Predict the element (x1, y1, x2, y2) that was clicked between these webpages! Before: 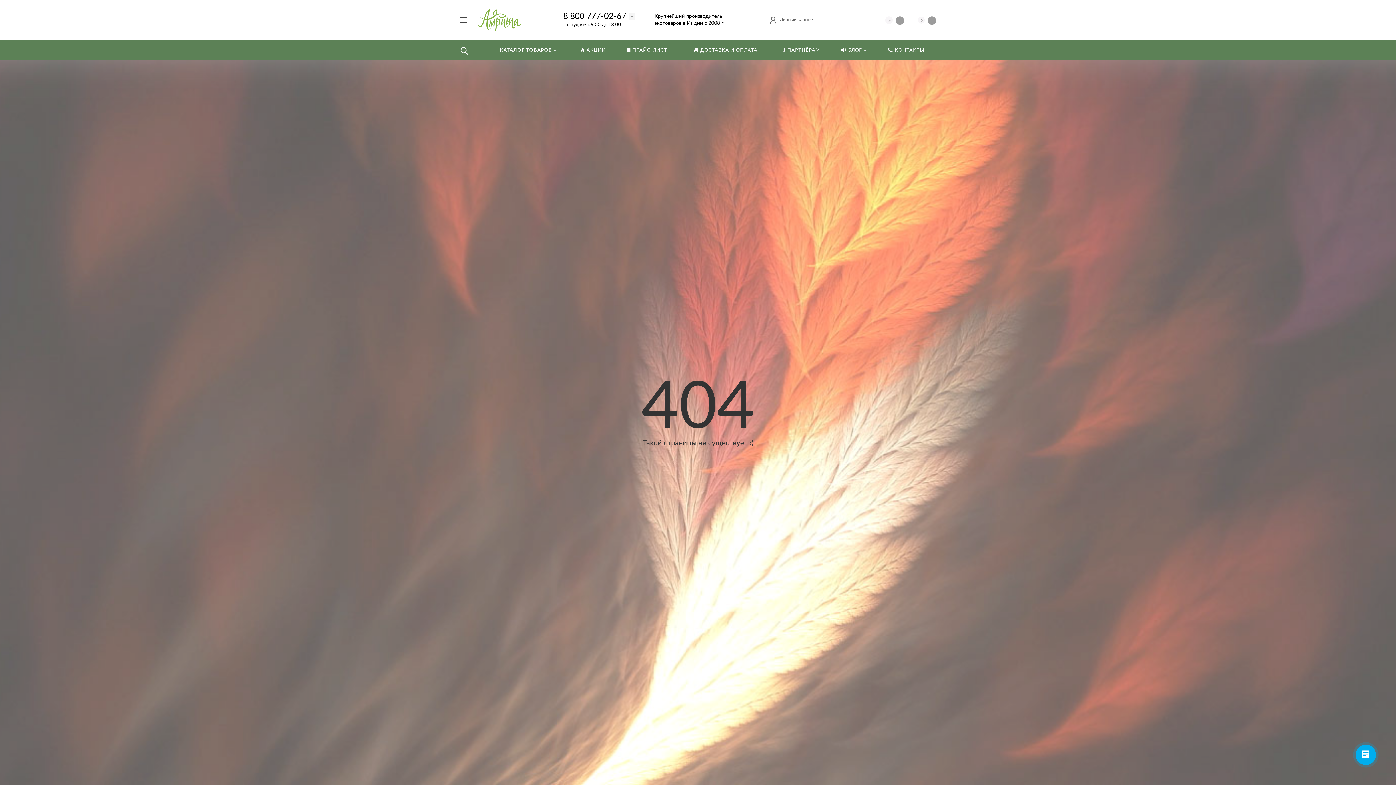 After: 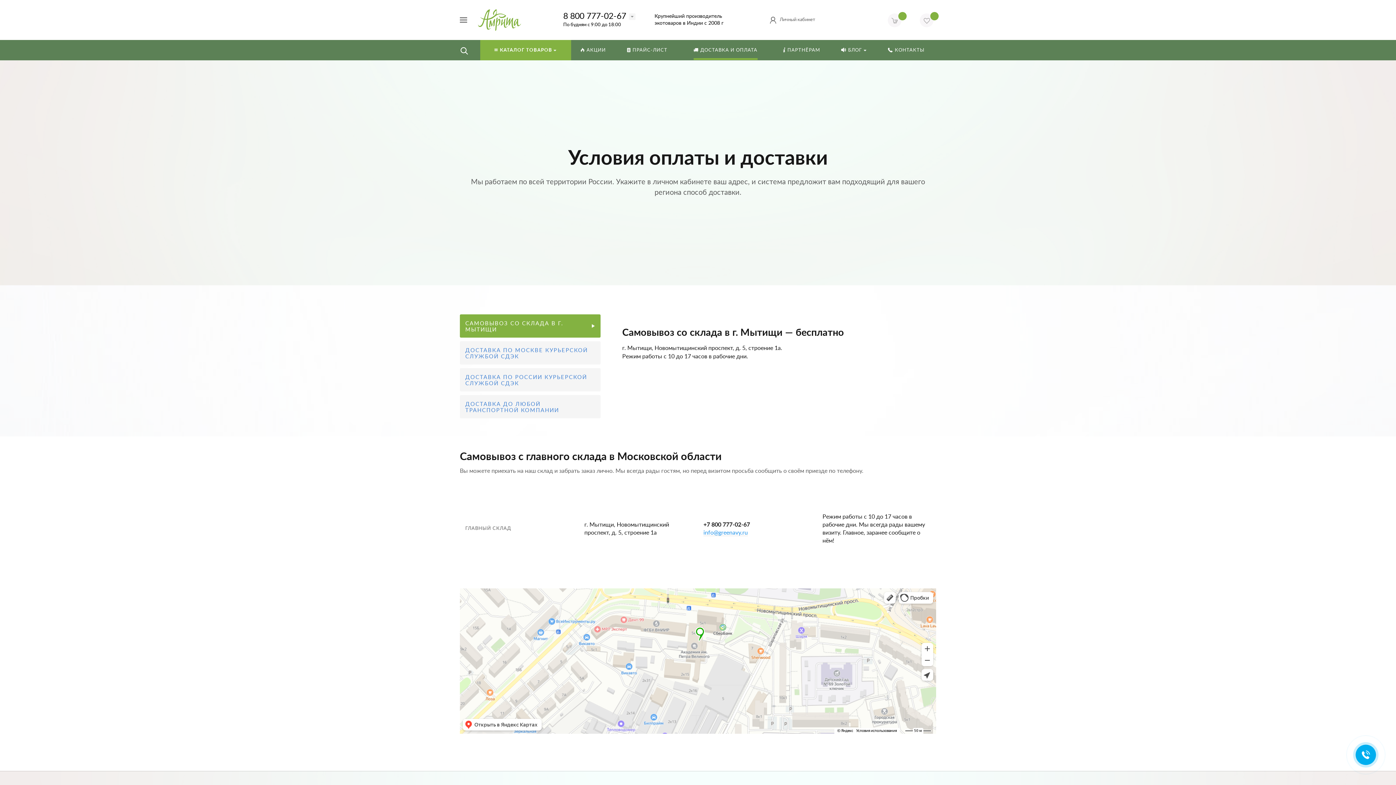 Action: label: ДОСТАВКА И ОПЛАТА bbox: (679, 40, 772, 60)